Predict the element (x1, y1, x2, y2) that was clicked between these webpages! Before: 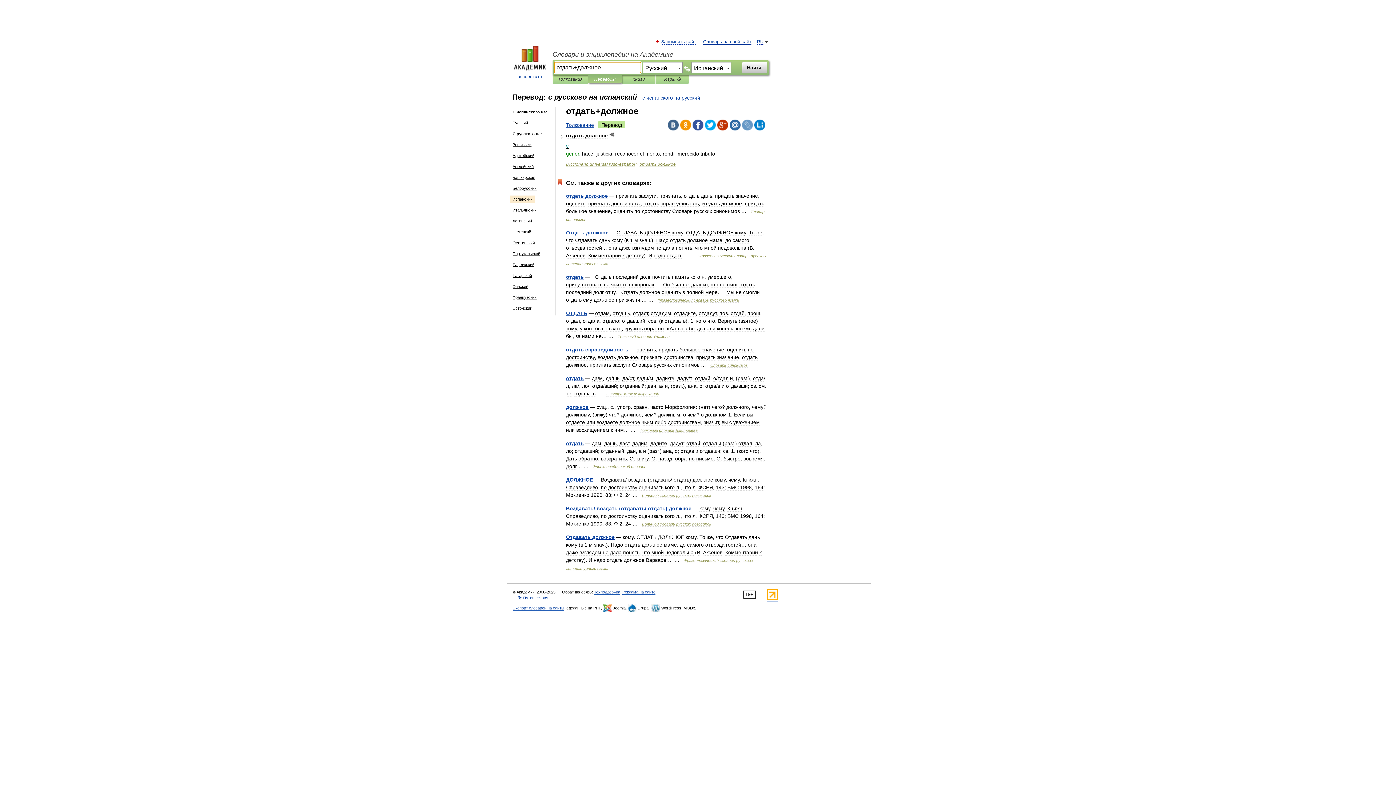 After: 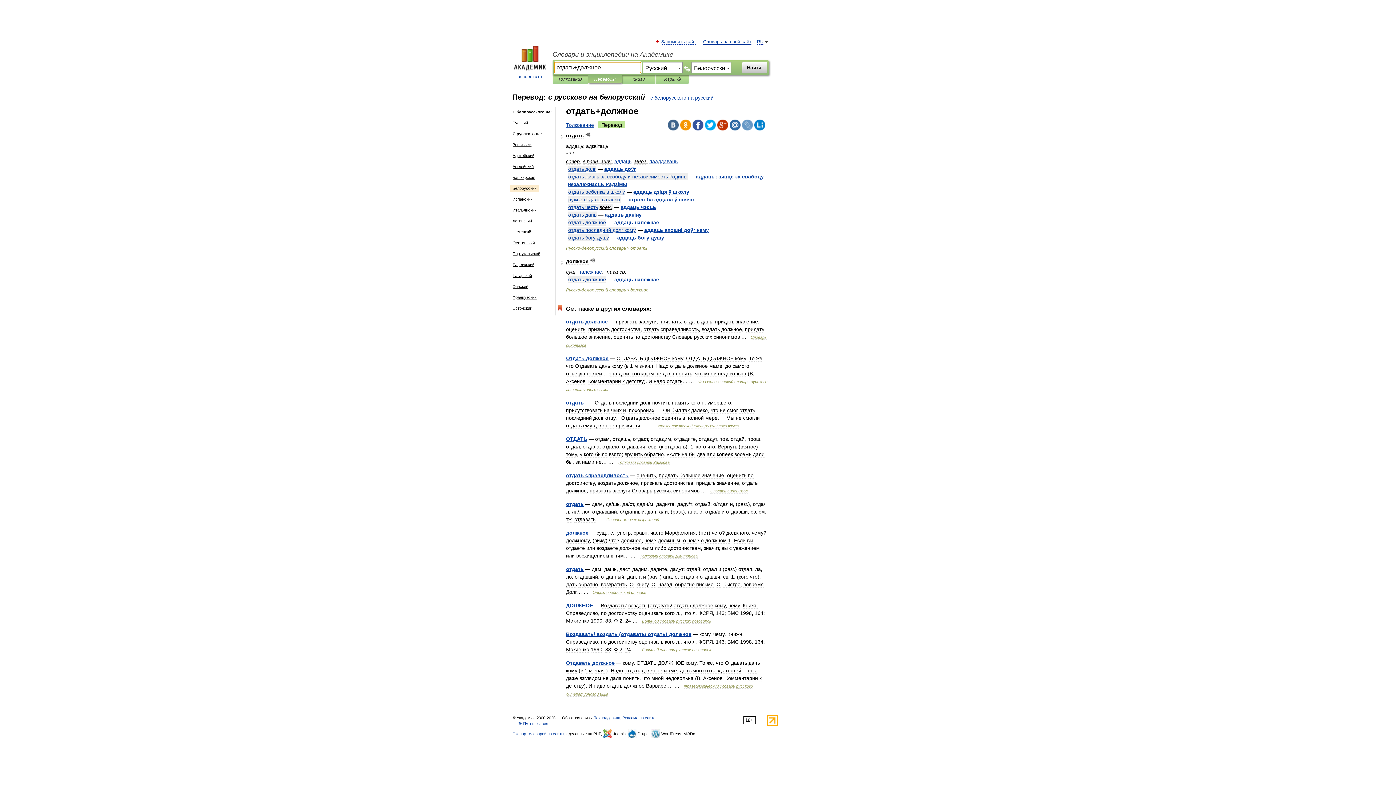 Action: label: Белорусский bbox: (510, 184, 539, 192)